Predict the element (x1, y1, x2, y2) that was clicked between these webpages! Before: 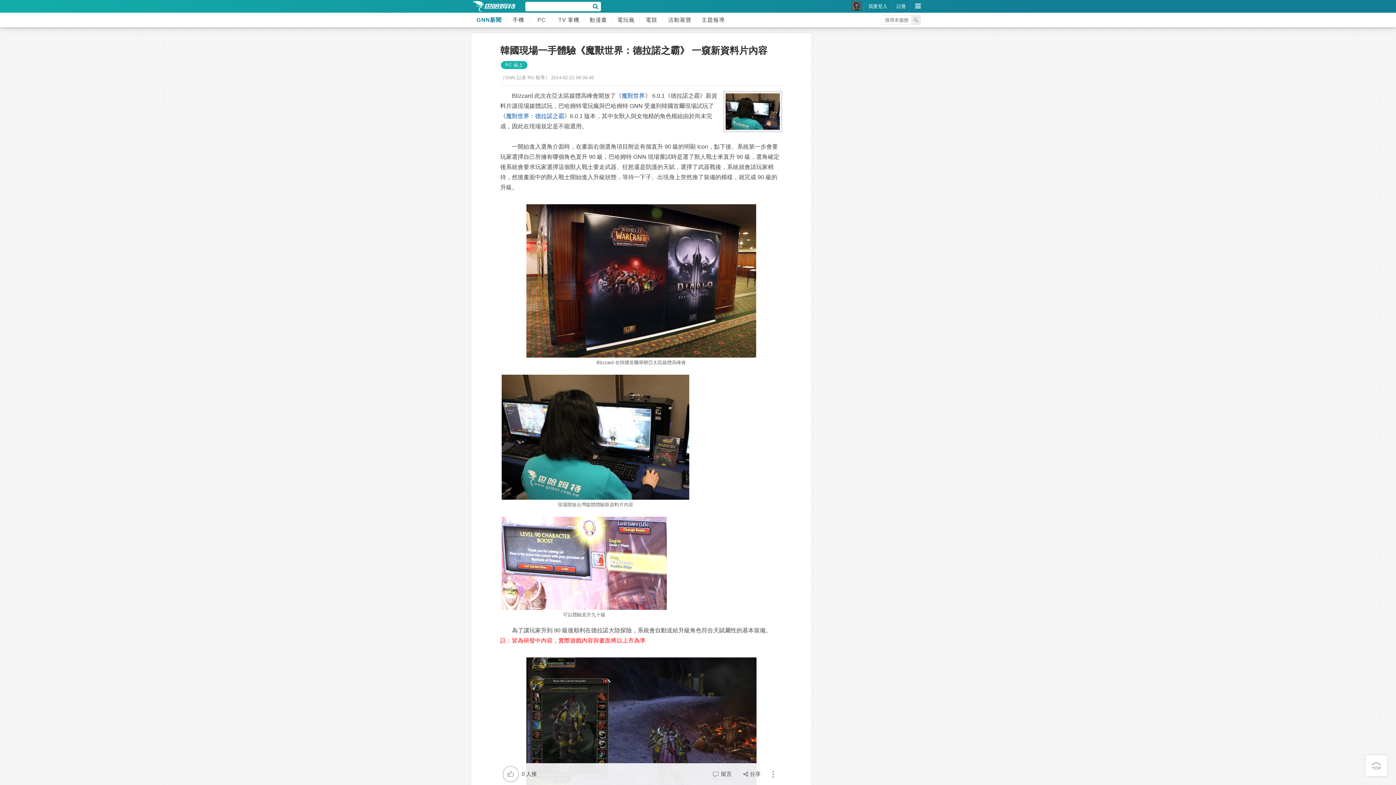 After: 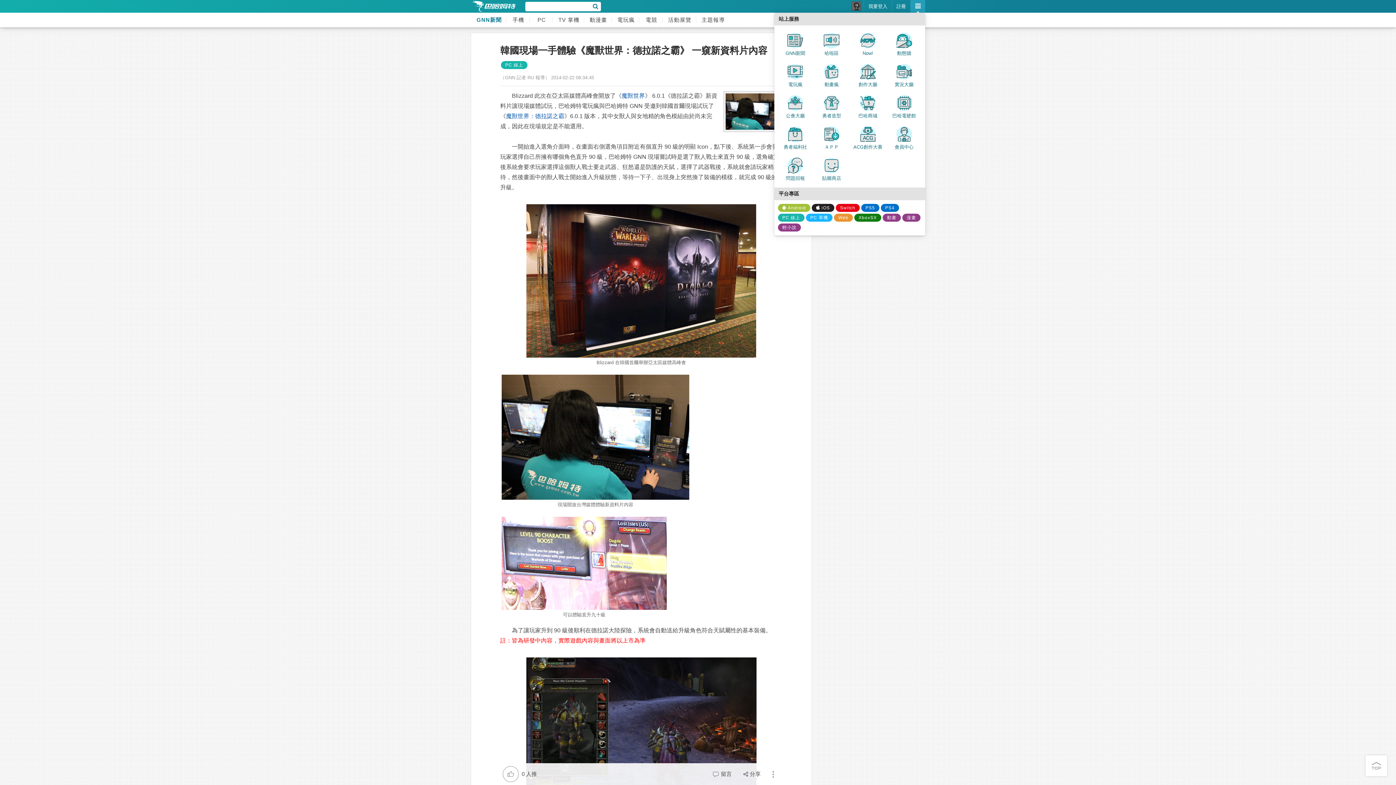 Action: bbox: (910, 0, 925, 12)